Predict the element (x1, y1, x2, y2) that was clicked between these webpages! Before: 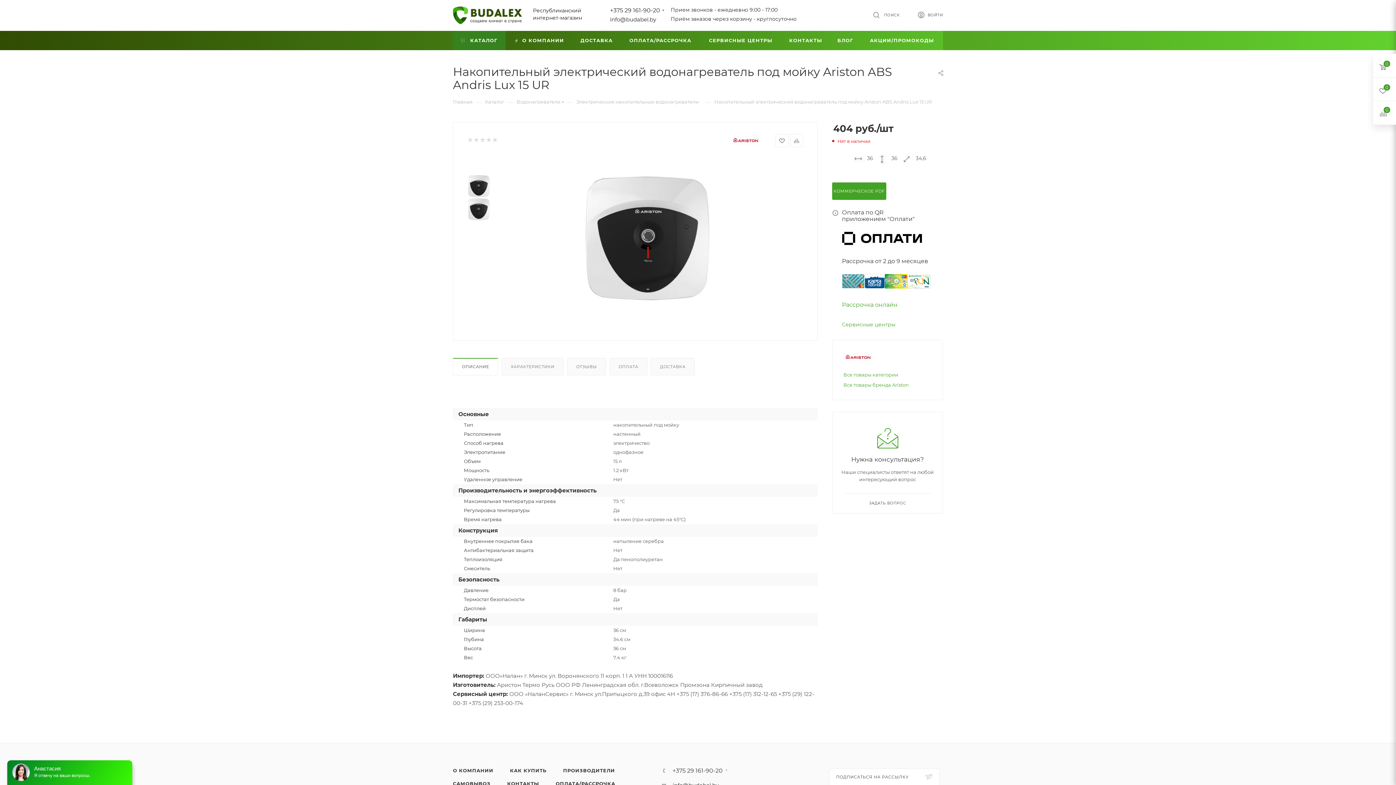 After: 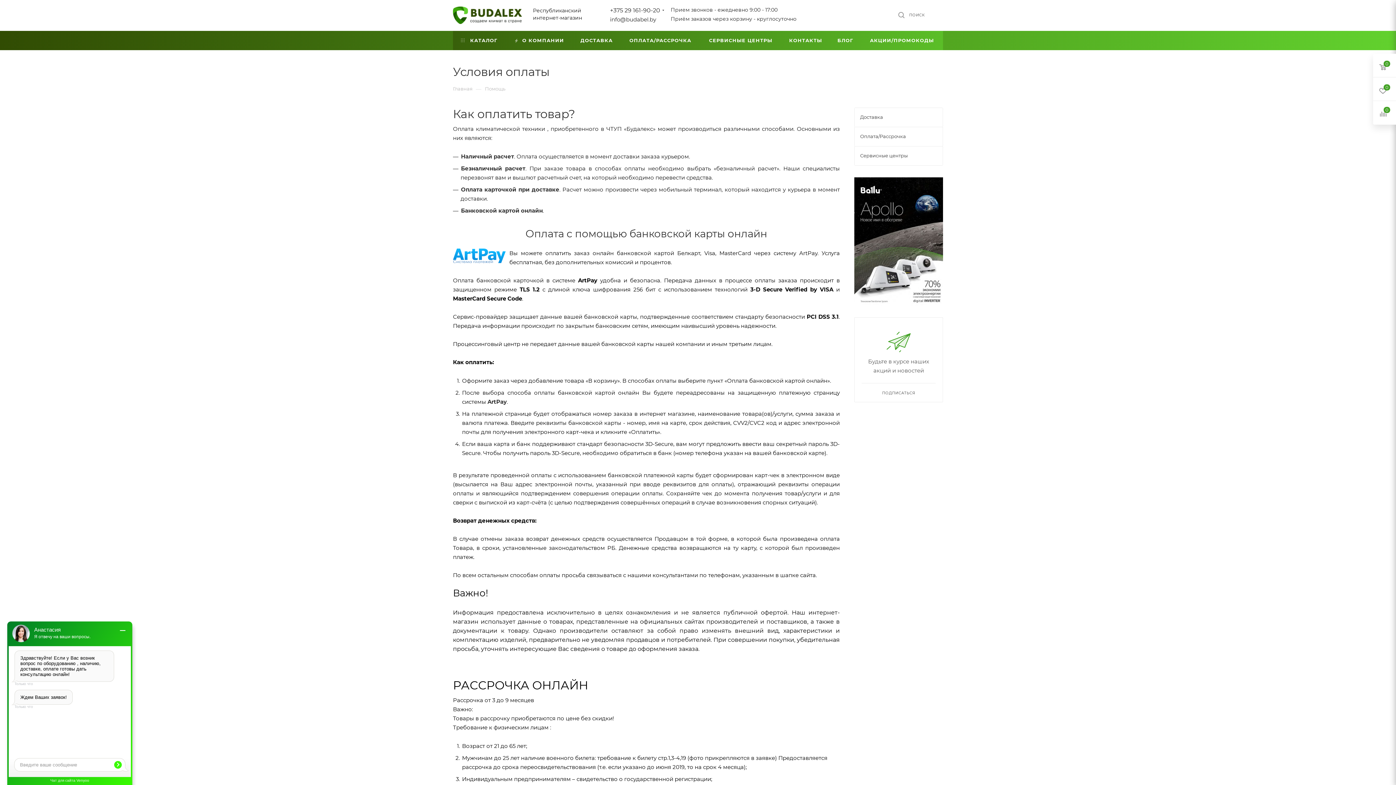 Action: bbox: (548, 777, 623, 790) label: ОПЛАТА/РАССРОЧКА